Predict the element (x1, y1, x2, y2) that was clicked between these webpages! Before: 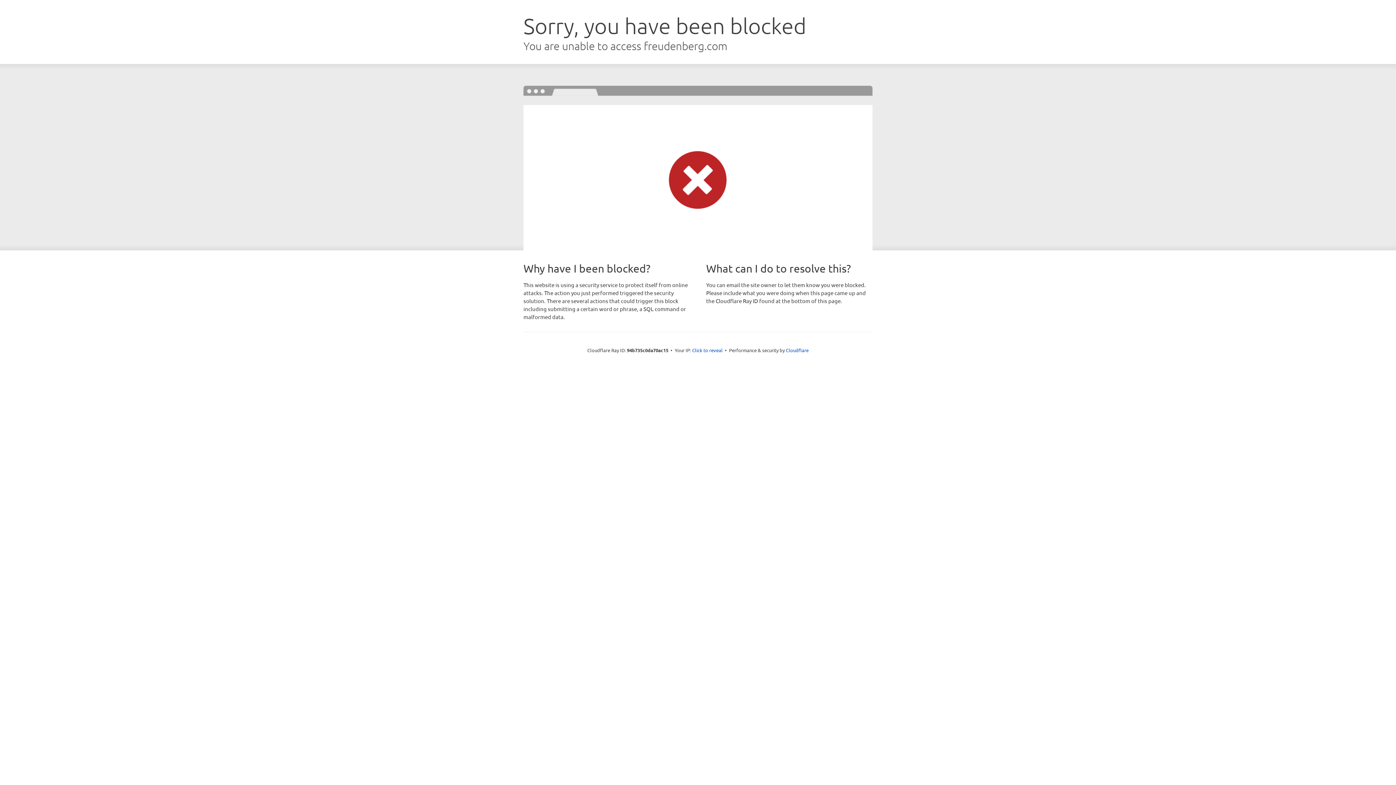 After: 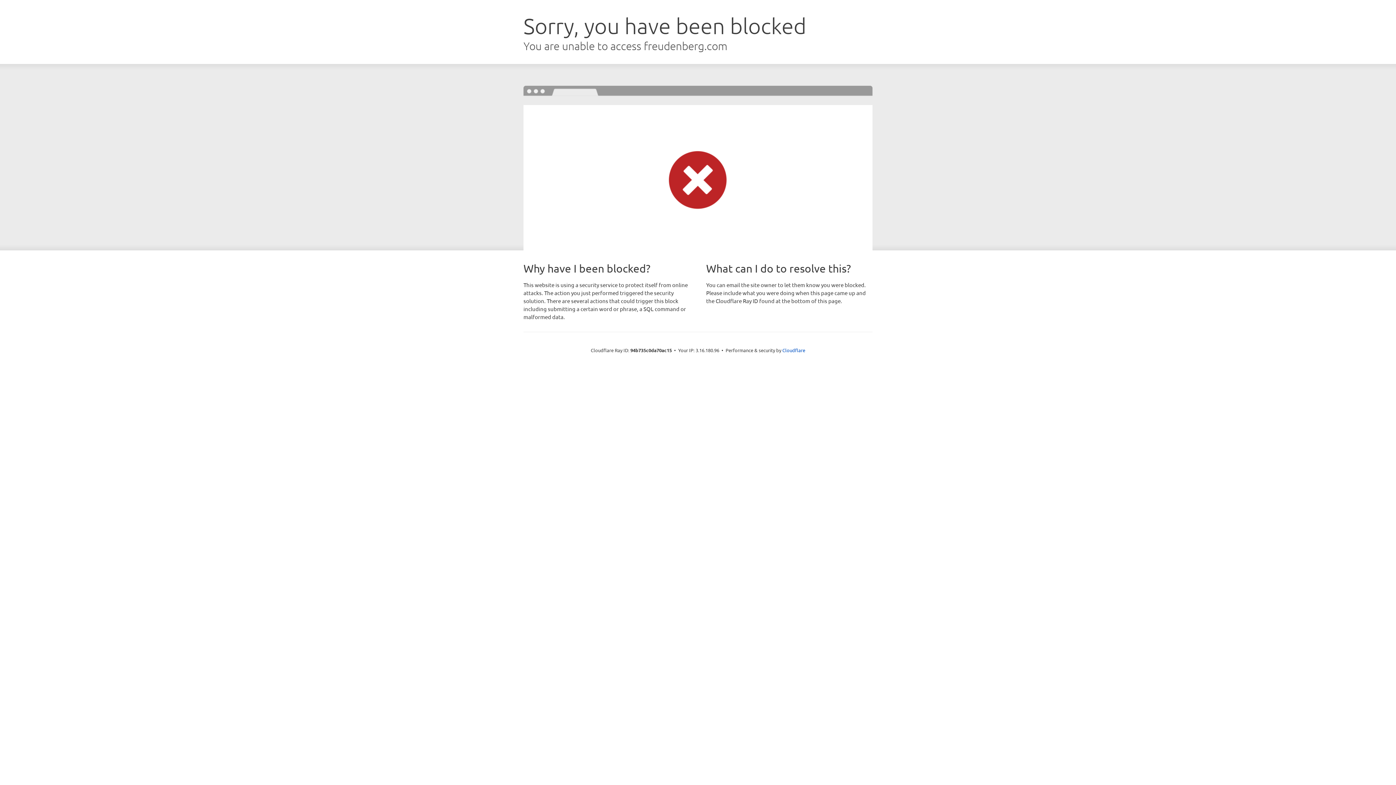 Action: bbox: (692, 346, 722, 353) label: Click to reveal